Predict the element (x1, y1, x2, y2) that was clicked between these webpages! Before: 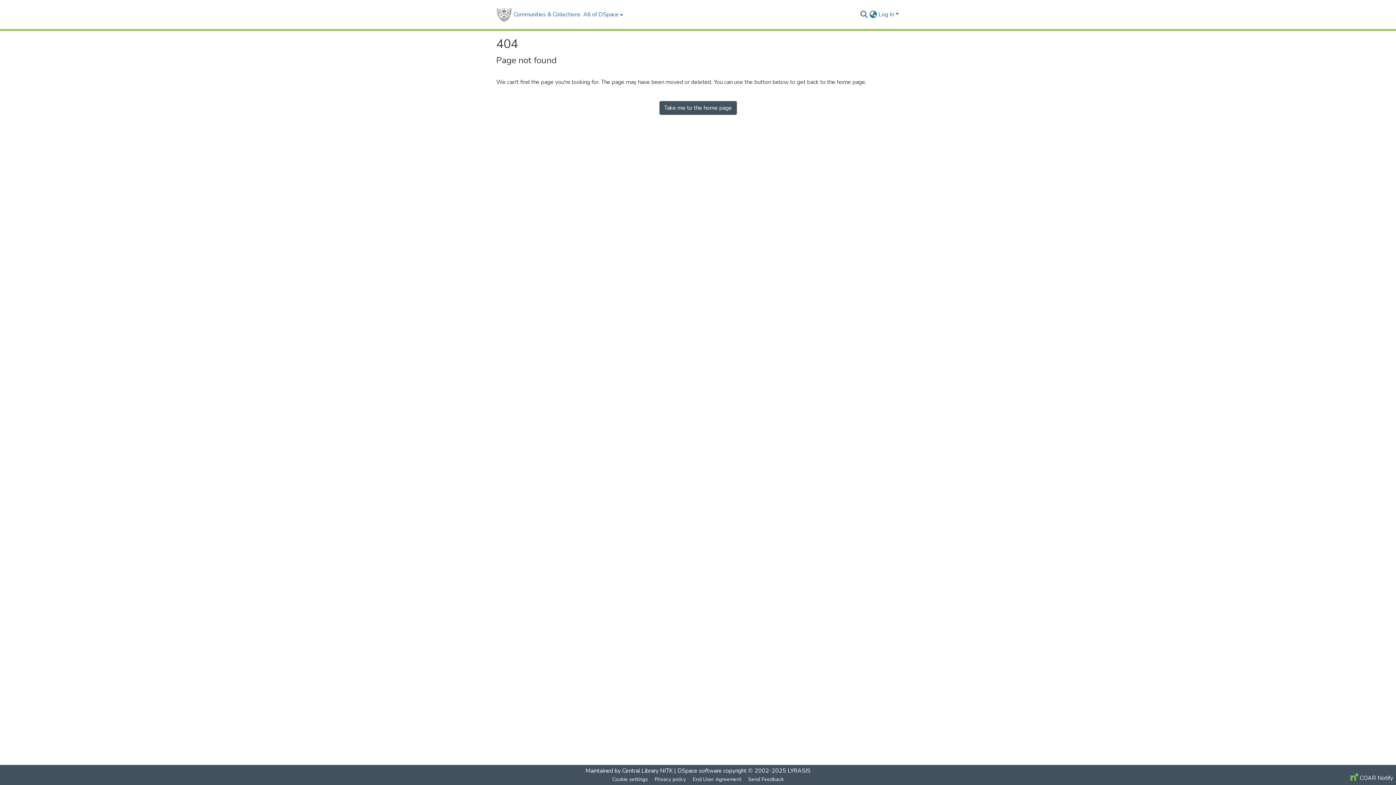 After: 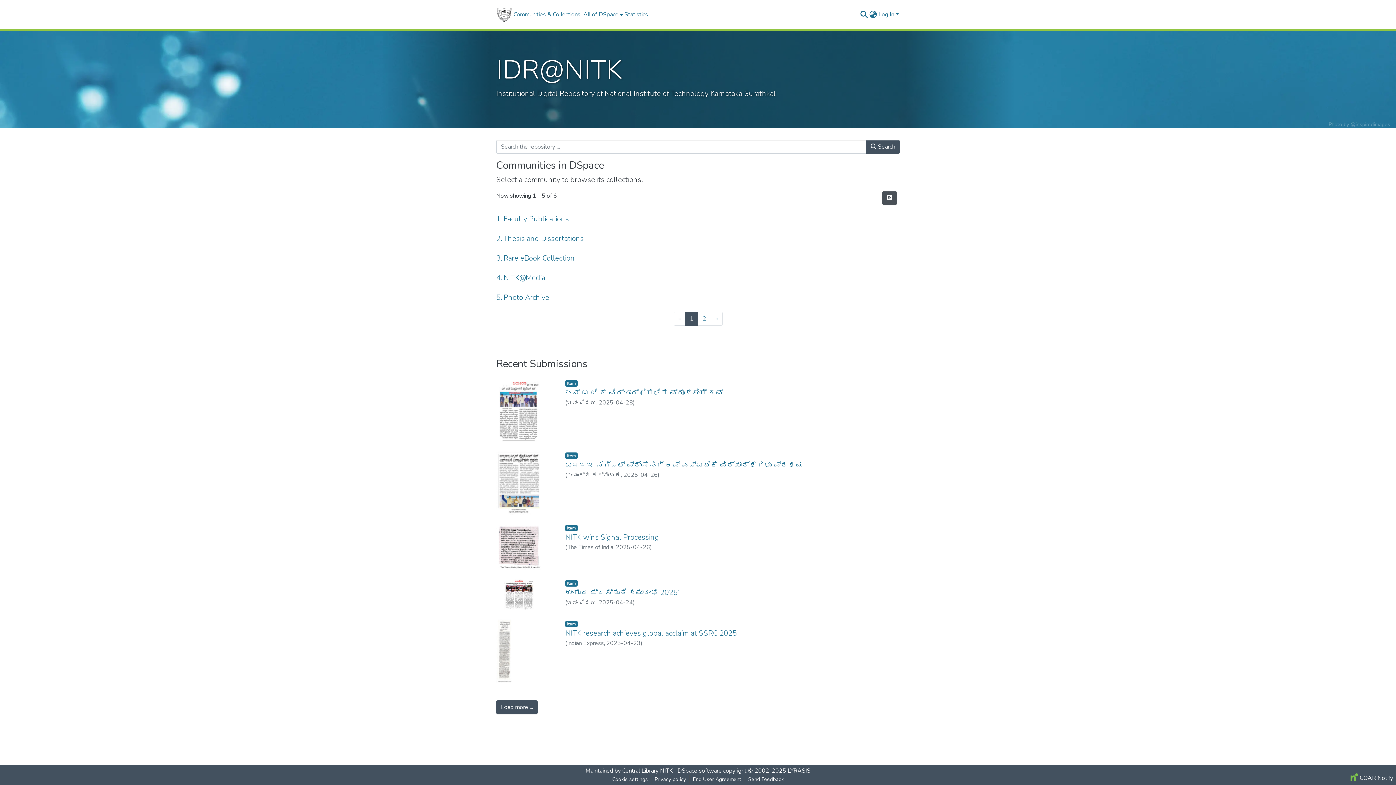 Action: bbox: (496, 7, 512, 21) label: Home